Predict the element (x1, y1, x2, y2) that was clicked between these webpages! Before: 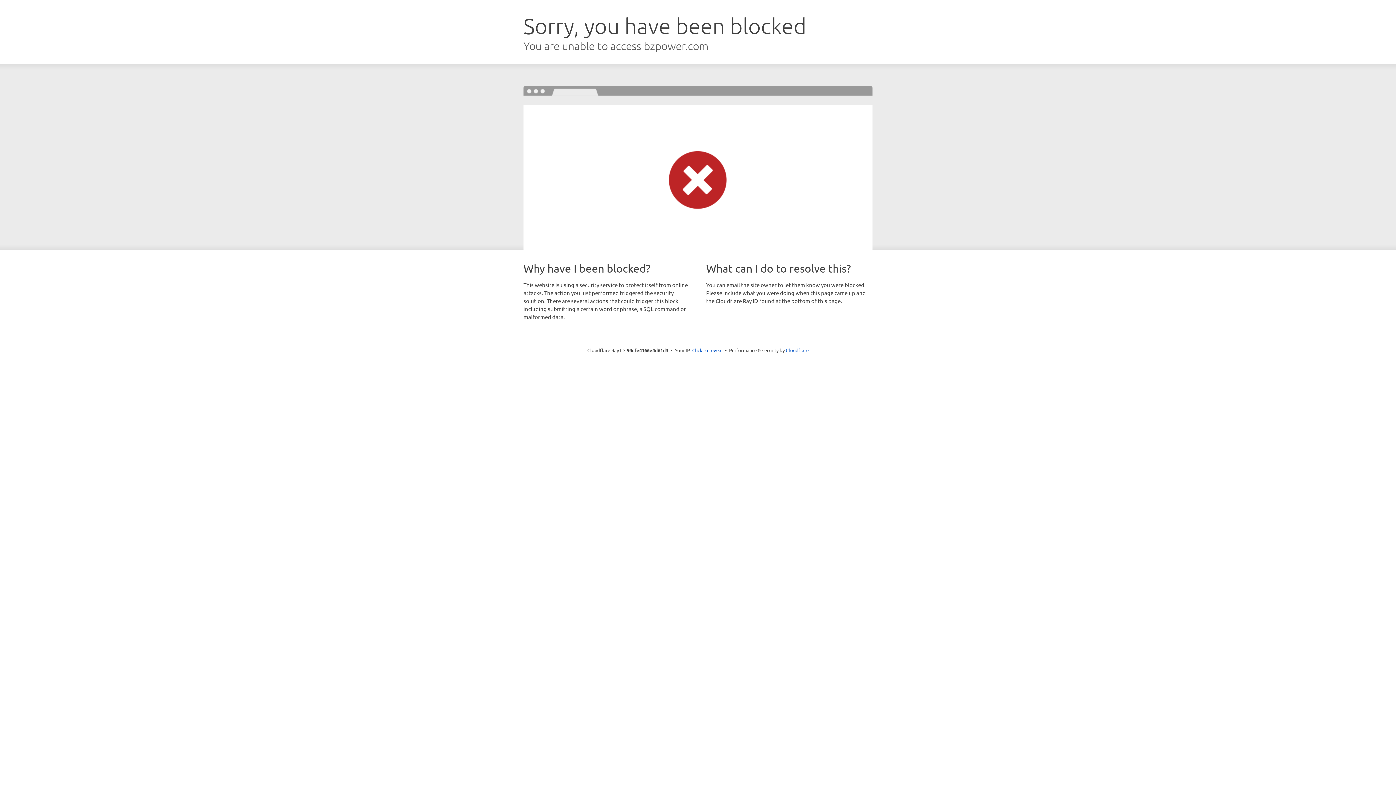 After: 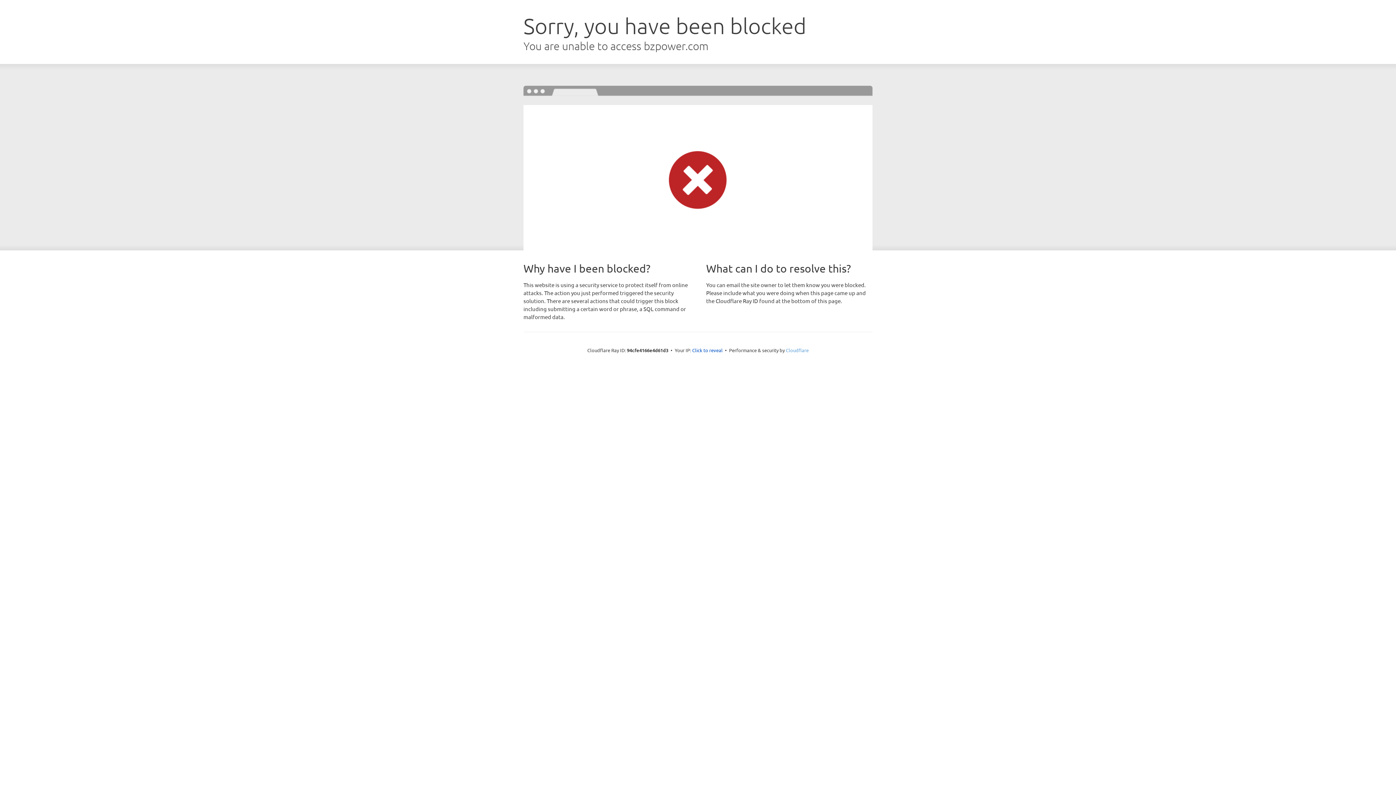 Action: bbox: (786, 347, 808, 353) label: Cloudflare